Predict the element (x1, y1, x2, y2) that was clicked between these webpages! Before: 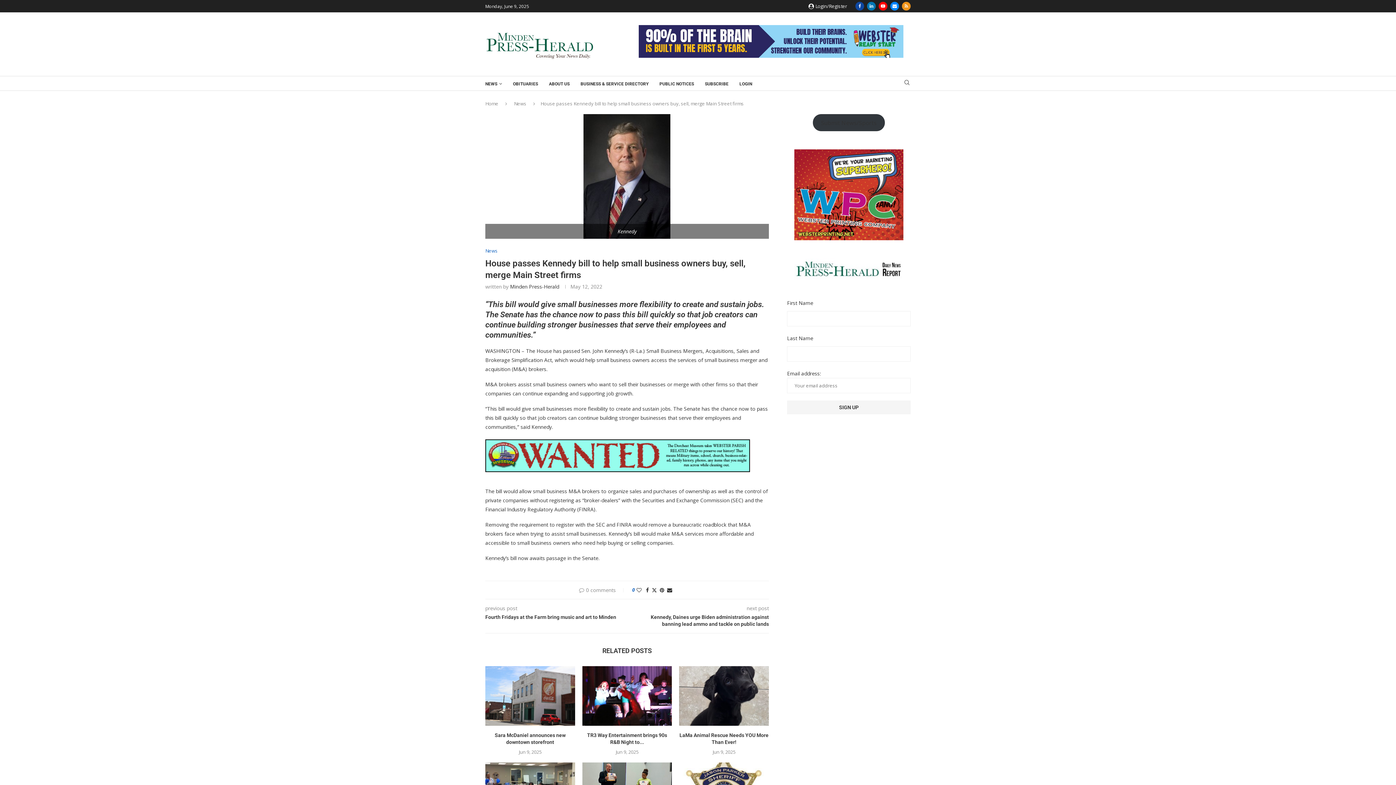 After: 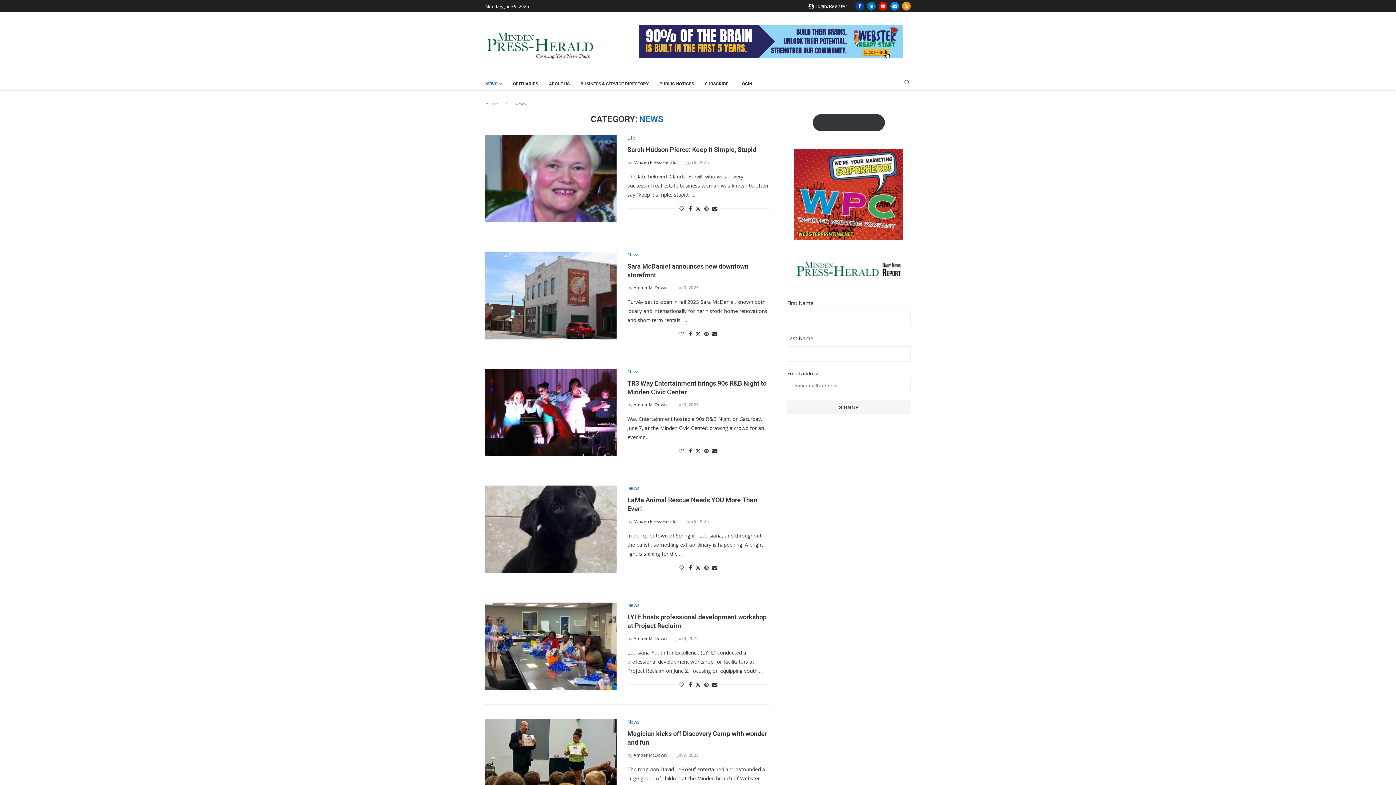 Action: bbox: (485, 81, 502, 86) label: NEWS